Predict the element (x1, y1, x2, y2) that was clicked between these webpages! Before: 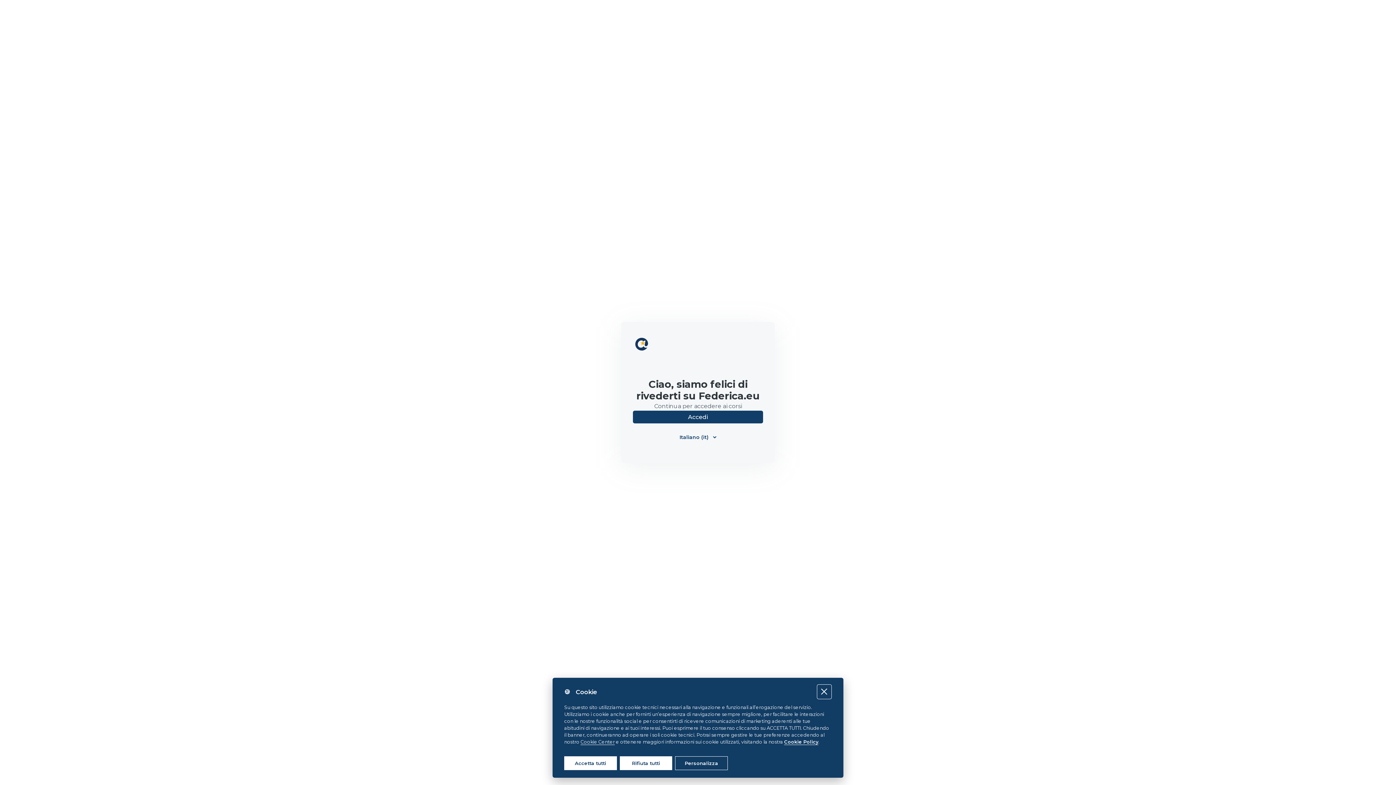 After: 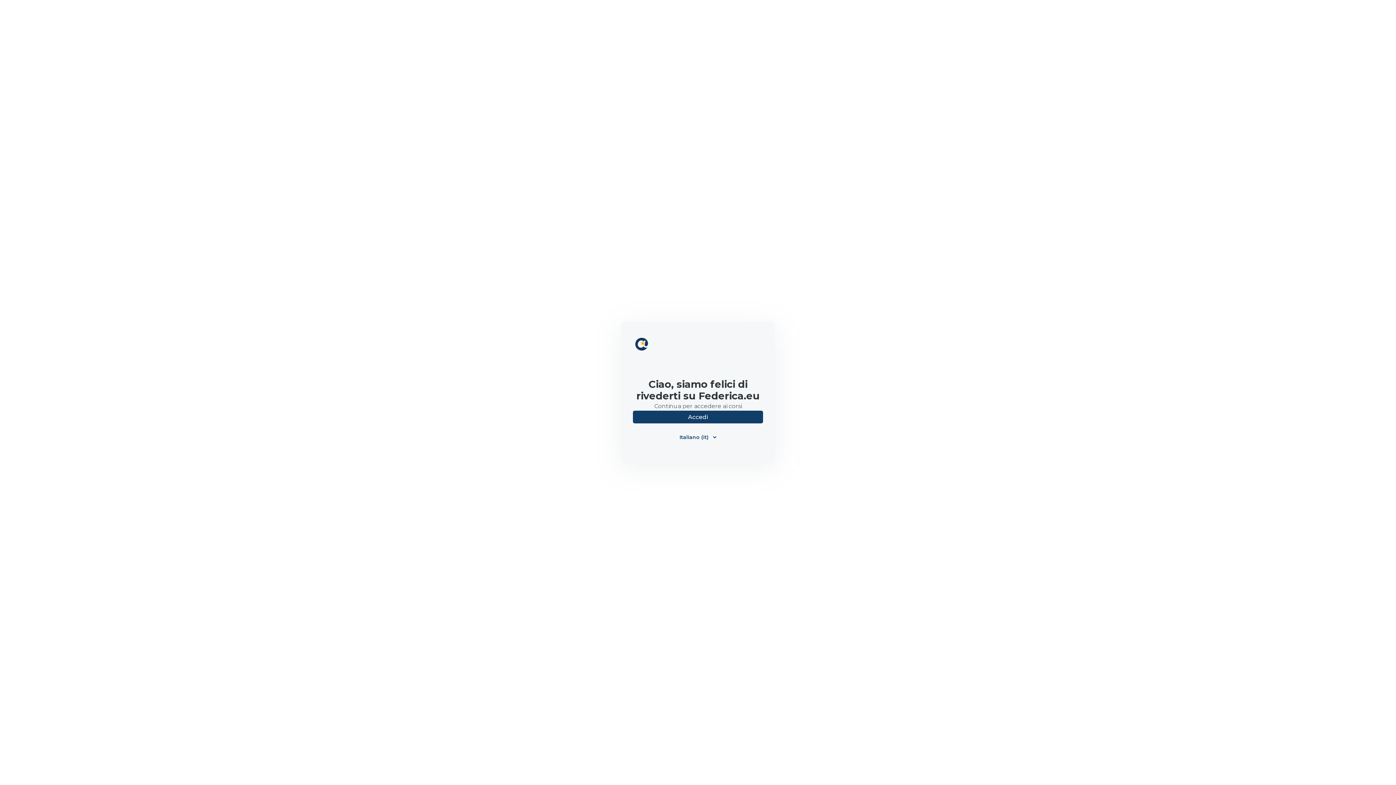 Action: bbox: (816, 684, 832, 699) label: Close